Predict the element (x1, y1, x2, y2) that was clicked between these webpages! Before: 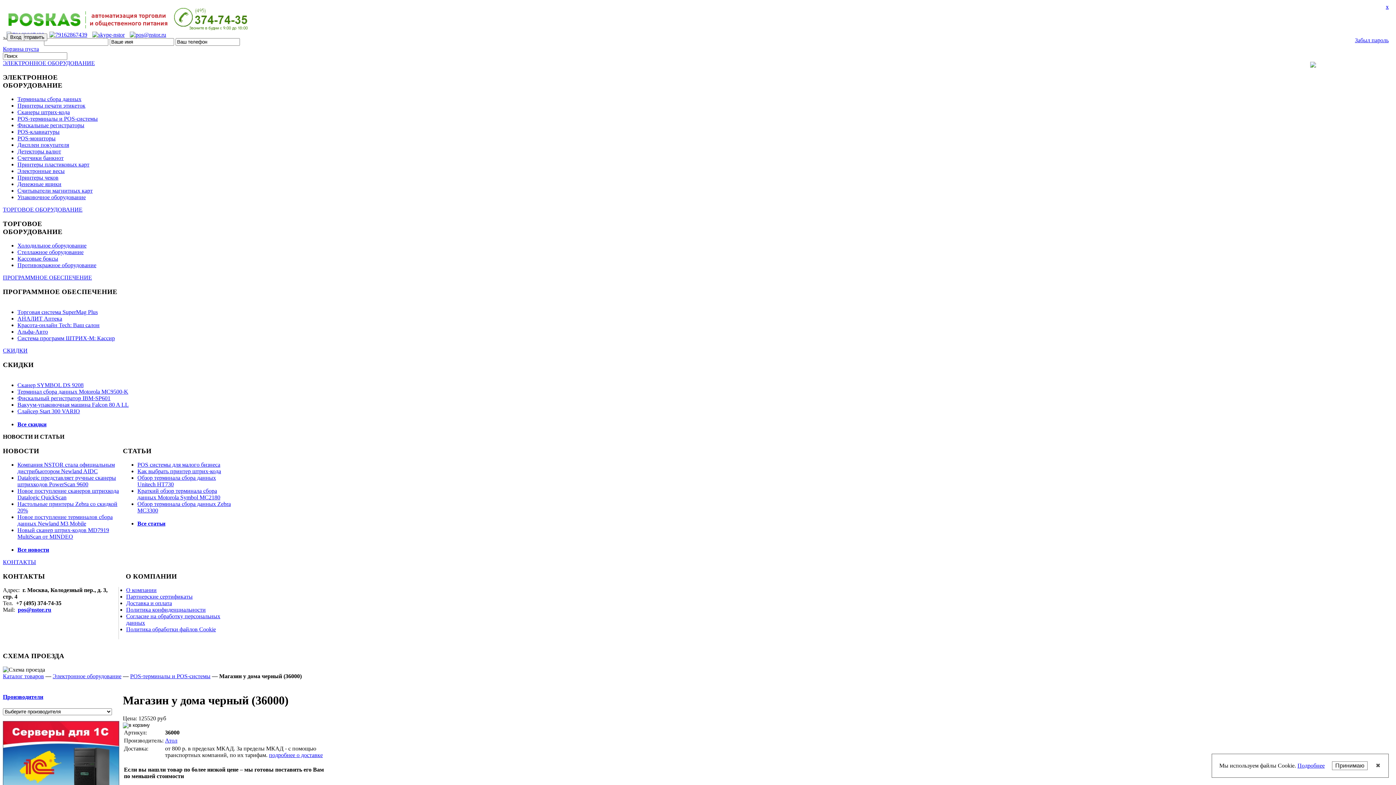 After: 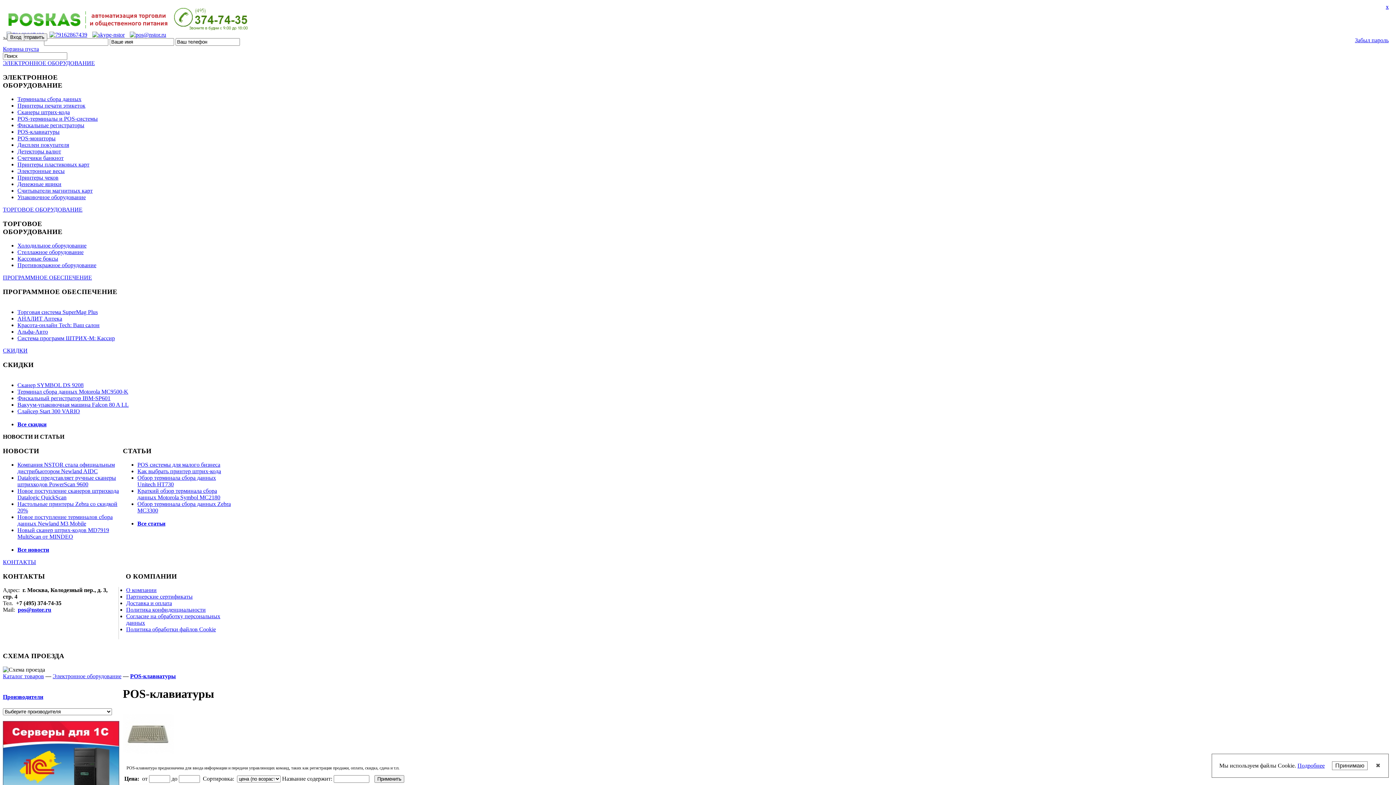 Action: label: POS-клавиатуры bbox: (17, 128, 59, 135)